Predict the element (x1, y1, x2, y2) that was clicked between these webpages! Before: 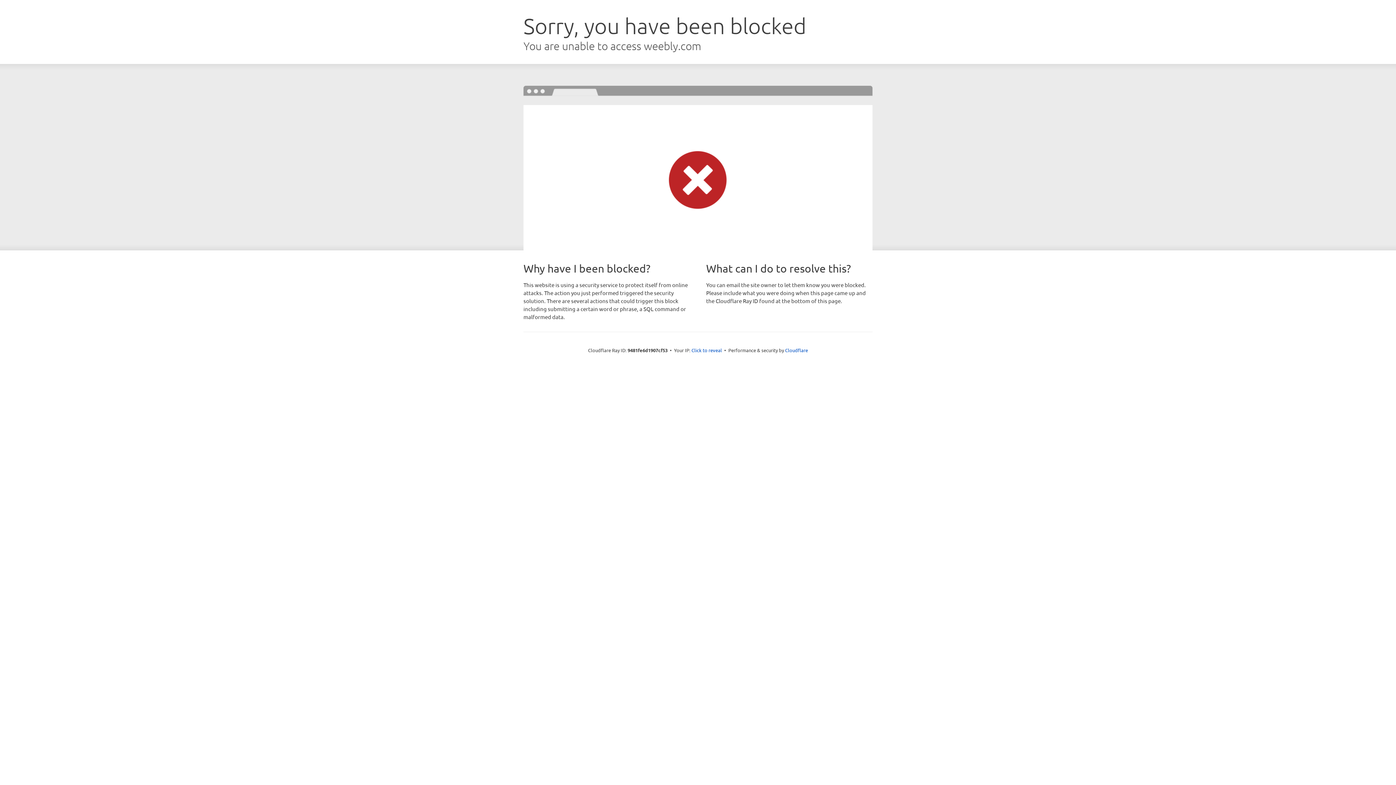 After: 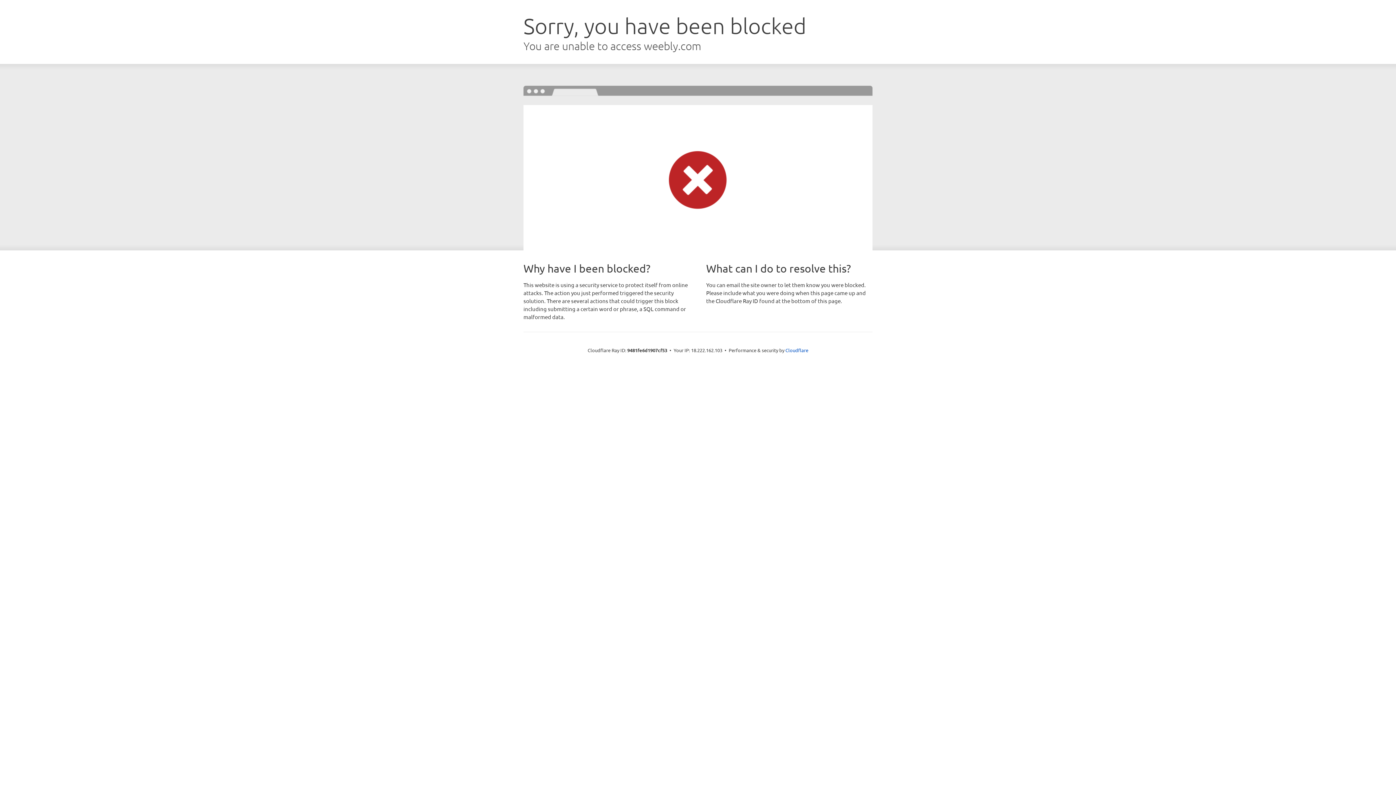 Action: bbox: (691, 346, 722, 353) label: Click to reveal